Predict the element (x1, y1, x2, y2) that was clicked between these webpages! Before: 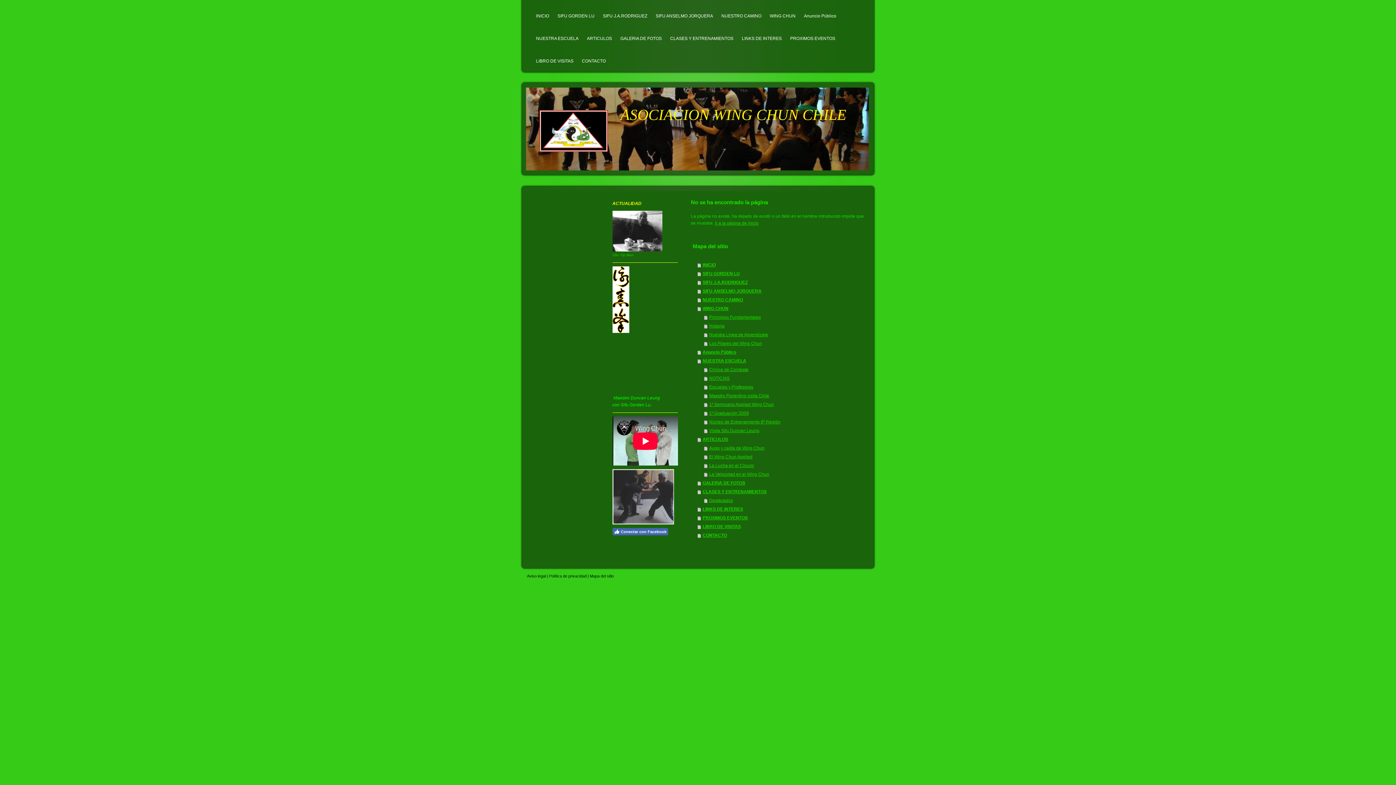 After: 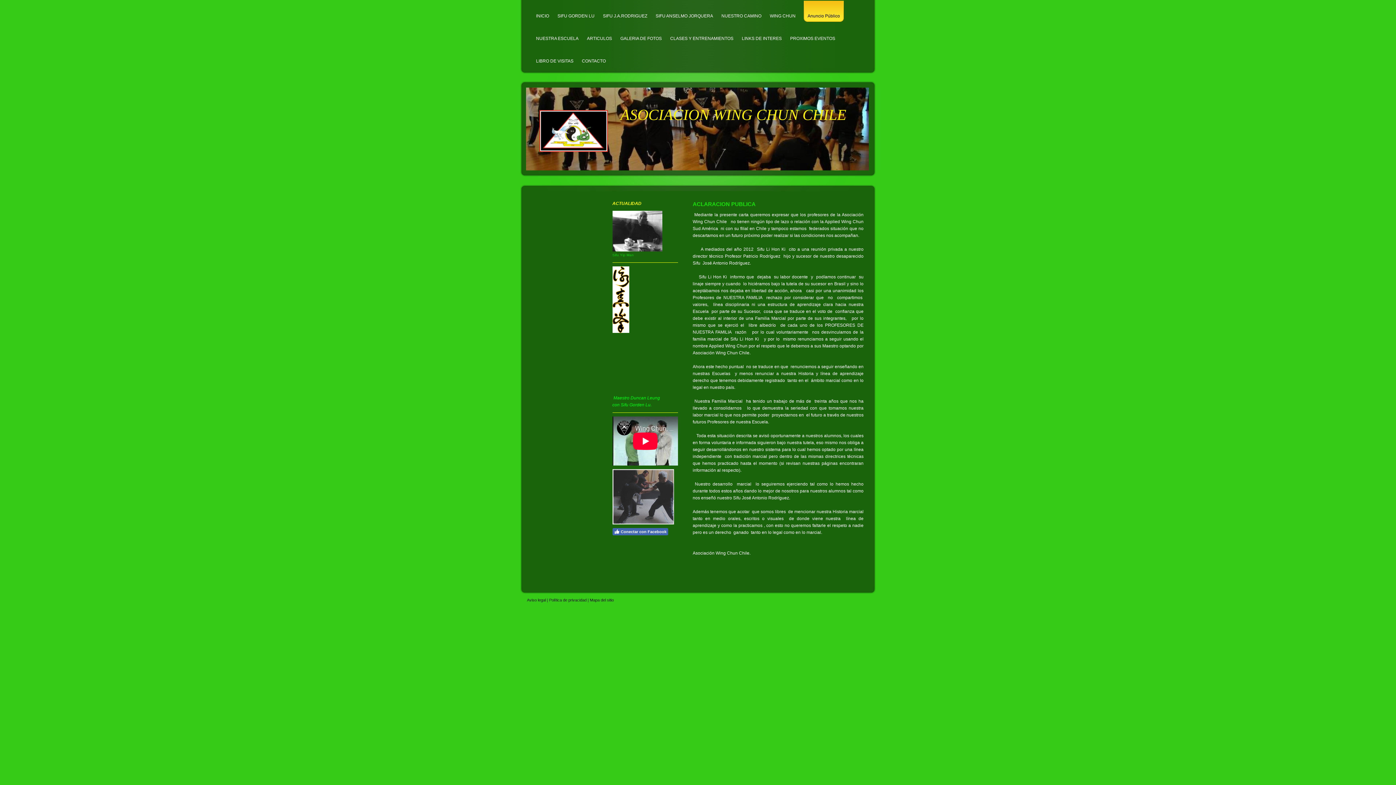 Action: label: Anuncio Público bbox: (697, 348, 865, 356)